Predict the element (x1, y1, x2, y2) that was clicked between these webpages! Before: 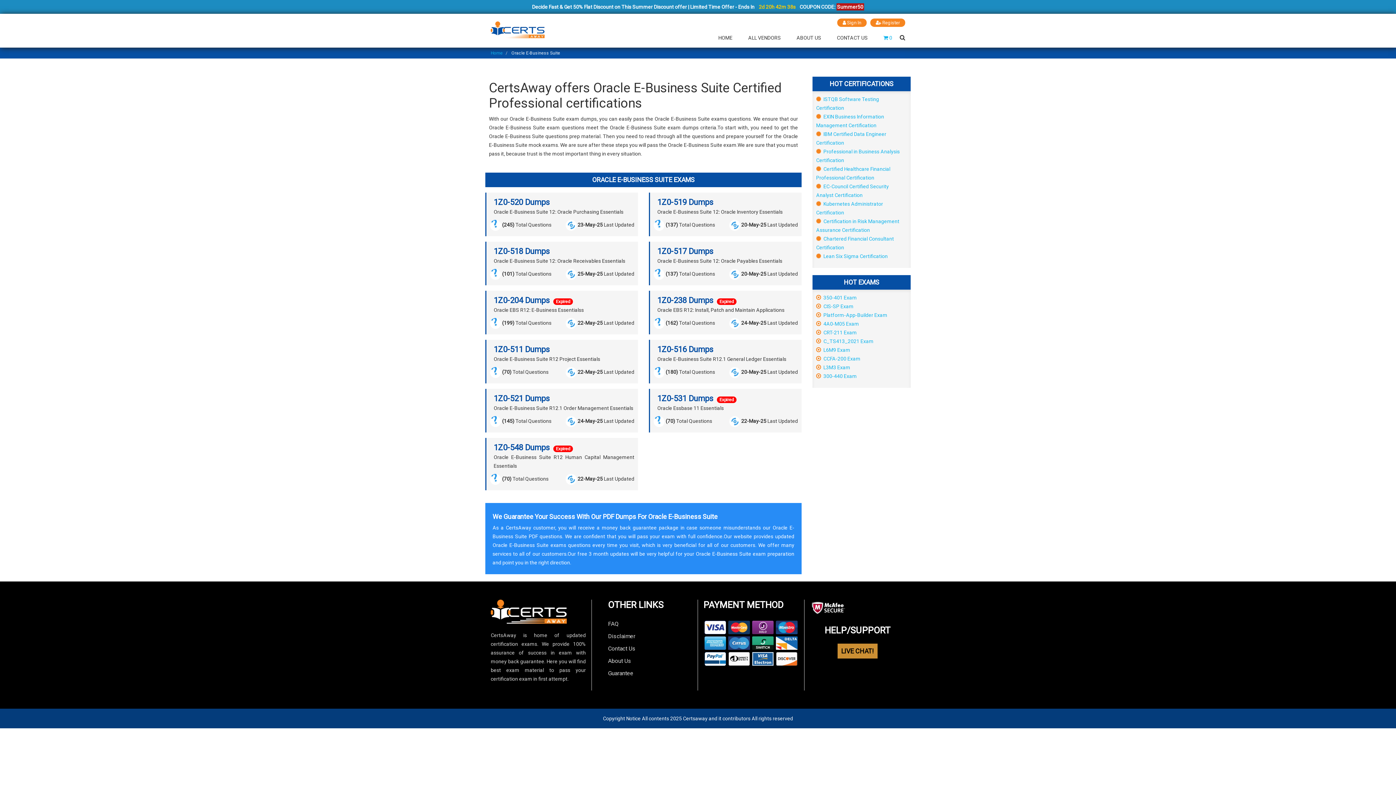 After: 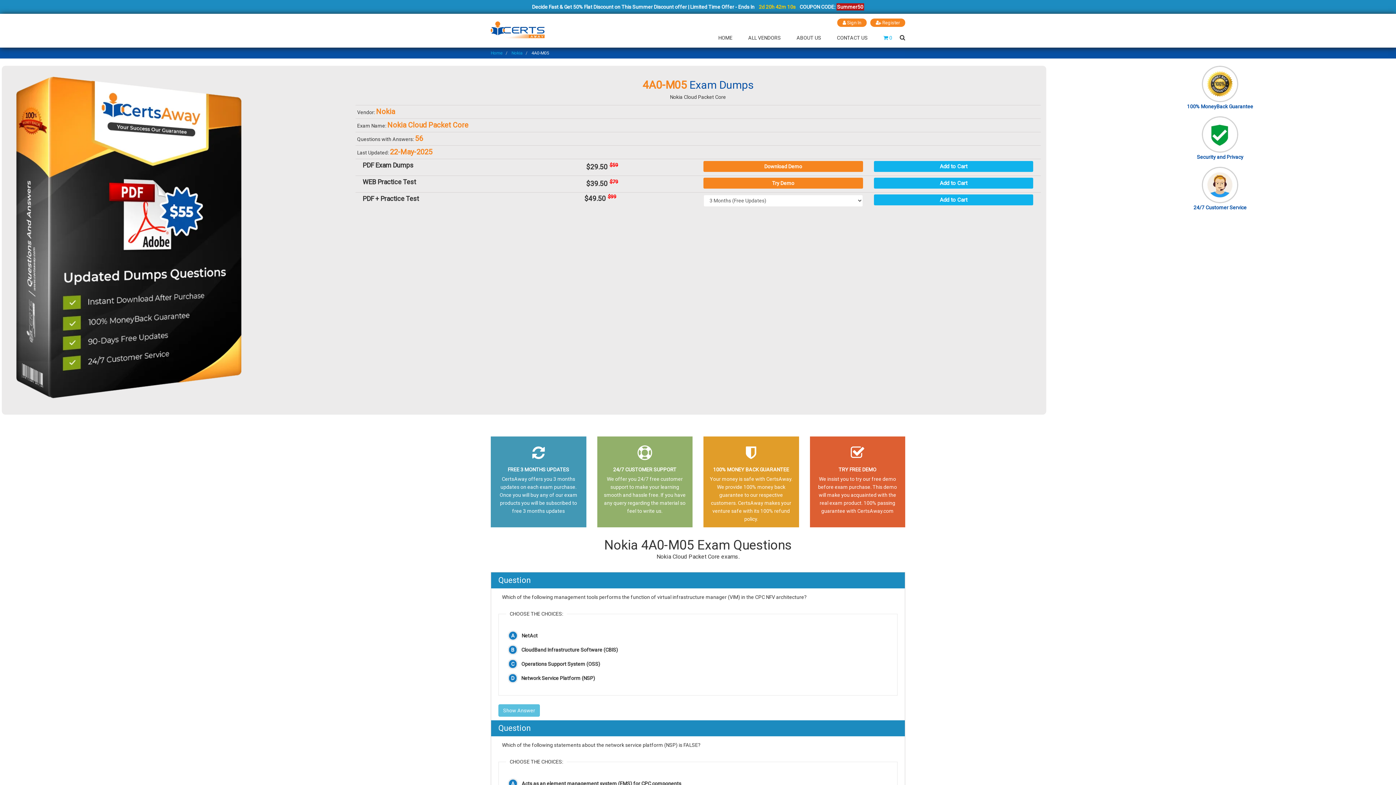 Action: label:  4A0-M05 Exam bbox: (816, 321, 859, 326)